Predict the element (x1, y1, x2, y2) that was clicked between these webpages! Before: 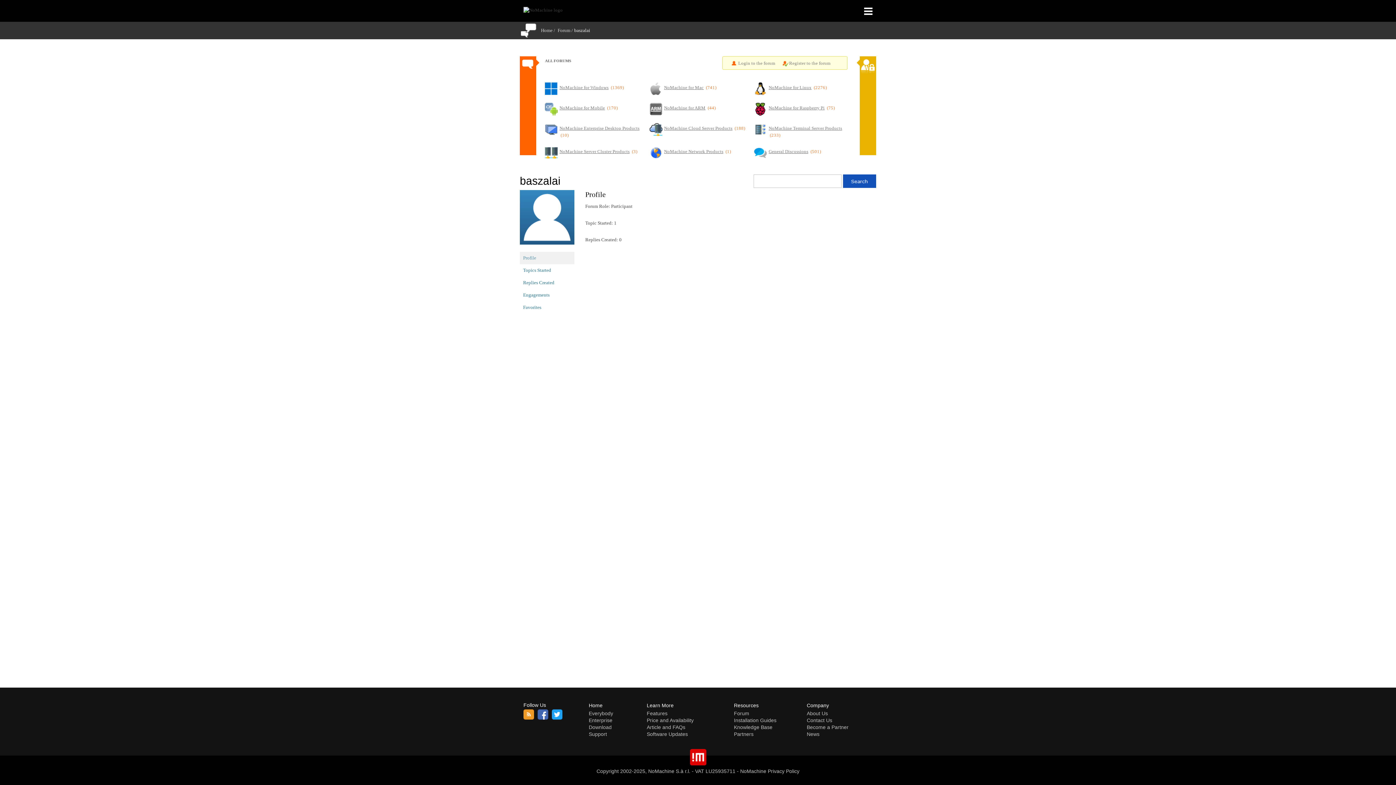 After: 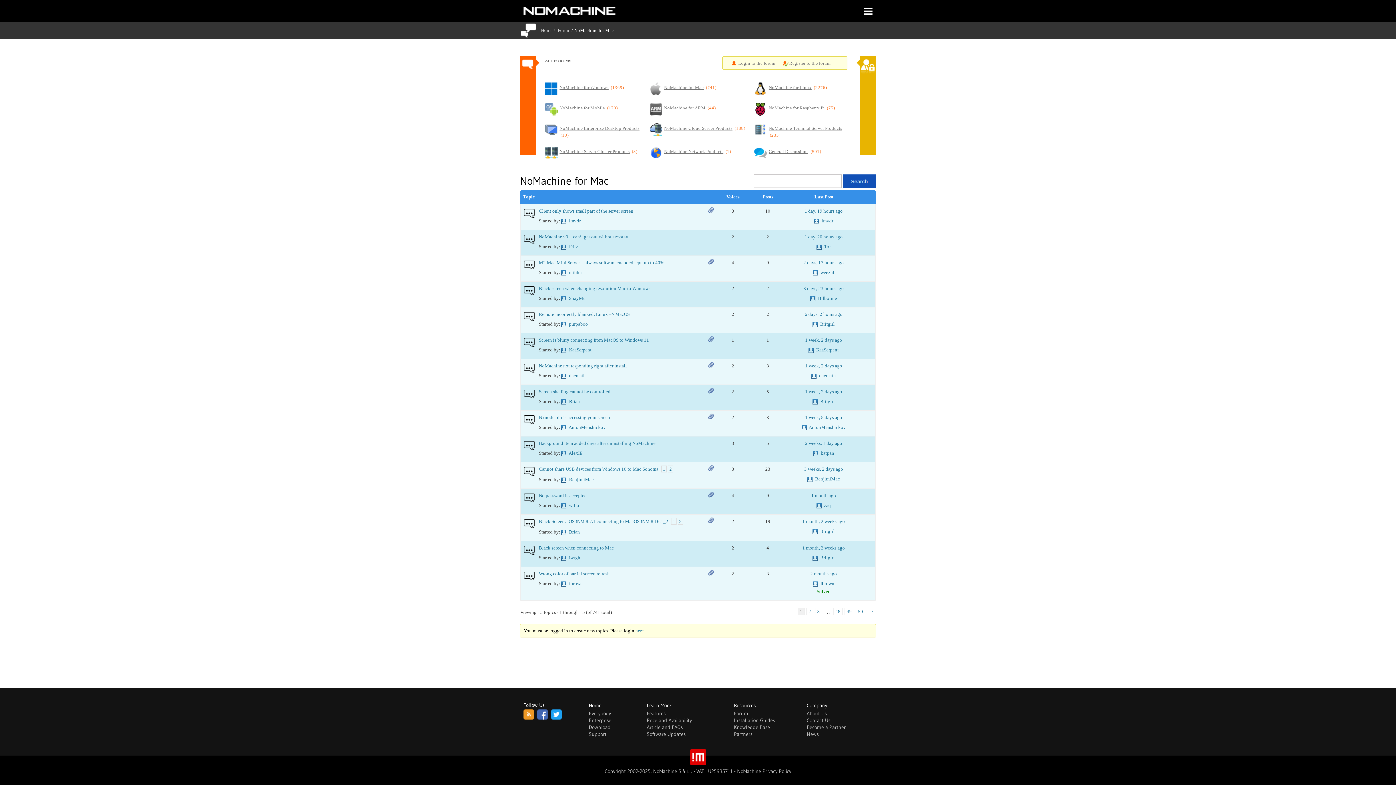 Action: bbox: (649, 82, 662, 95)